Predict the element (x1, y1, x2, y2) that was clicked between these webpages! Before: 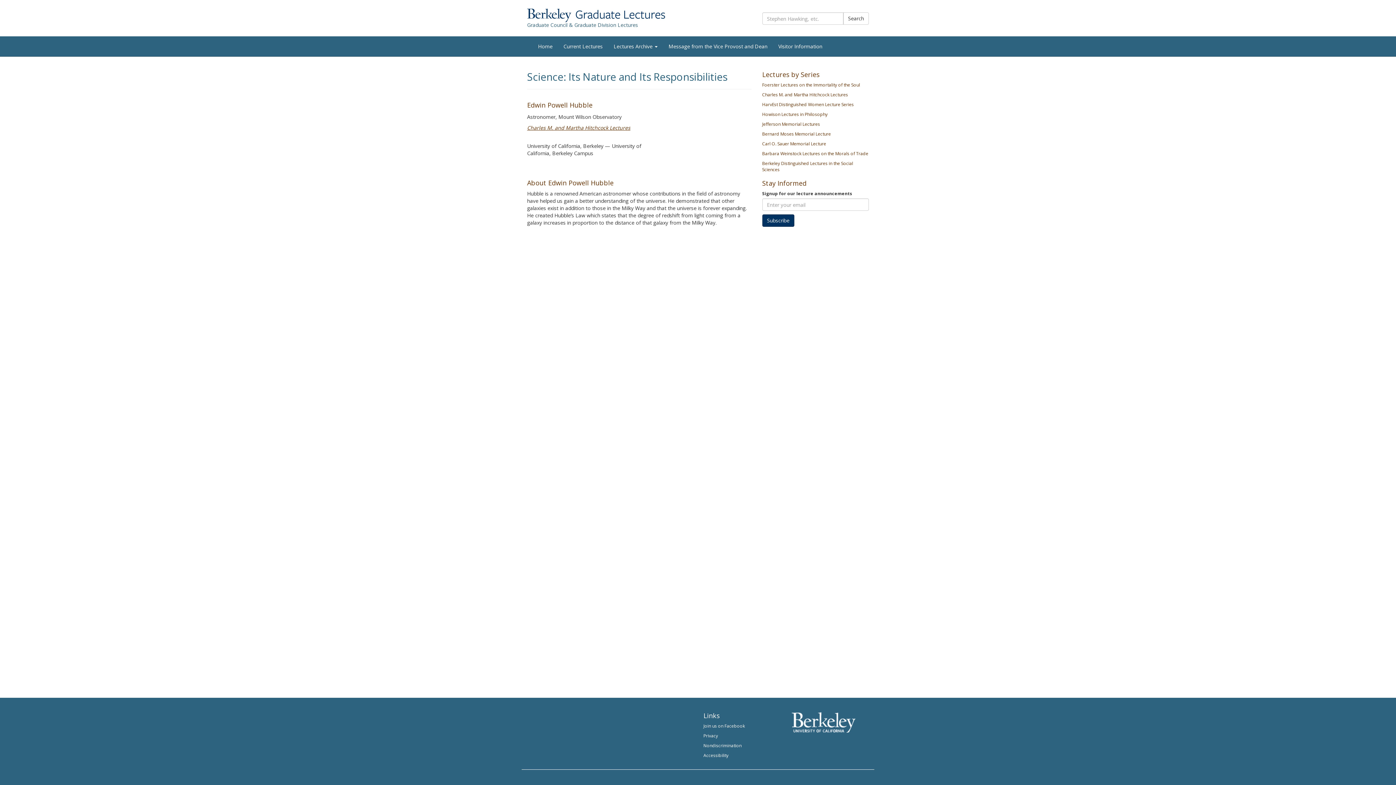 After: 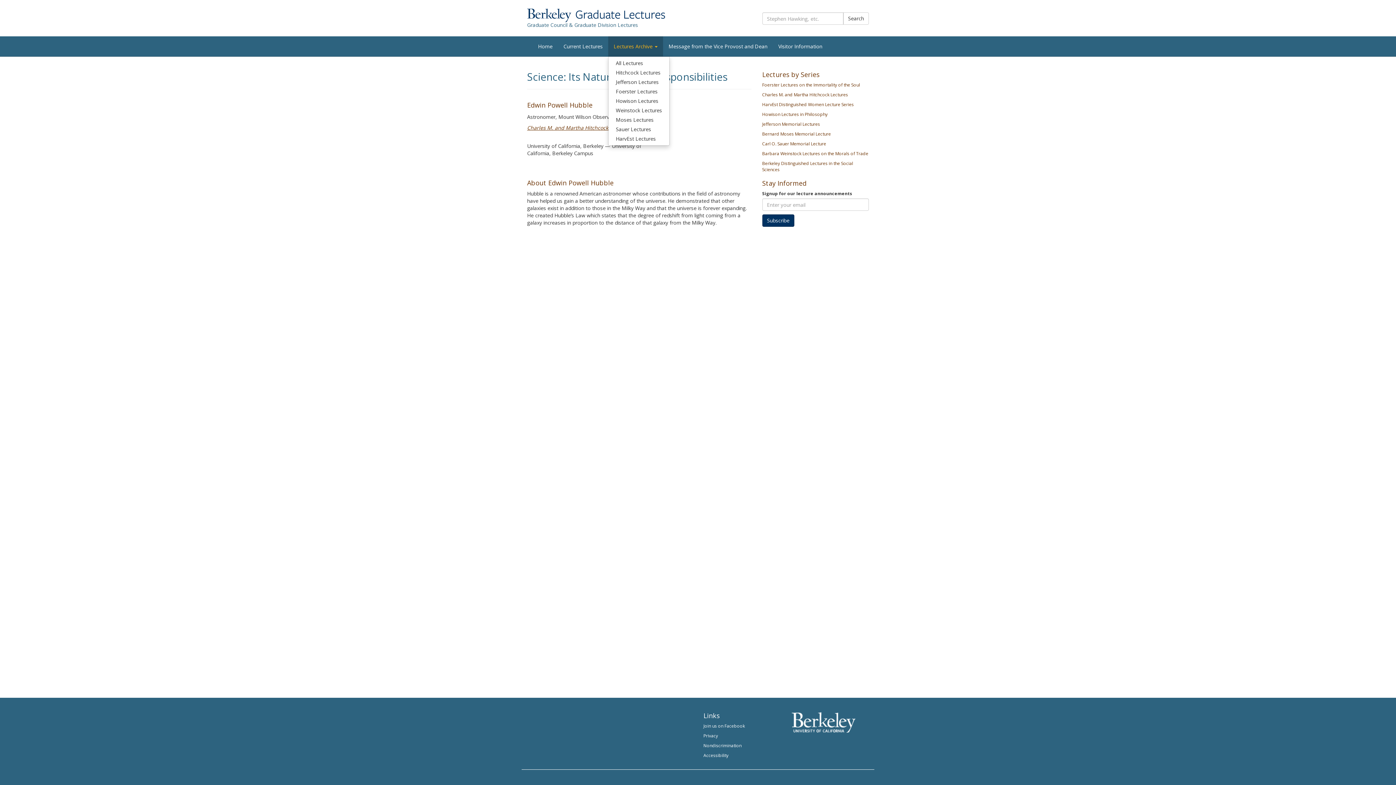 Action: label: Lectures Archive  bbox: (608, 36, 663, 56)